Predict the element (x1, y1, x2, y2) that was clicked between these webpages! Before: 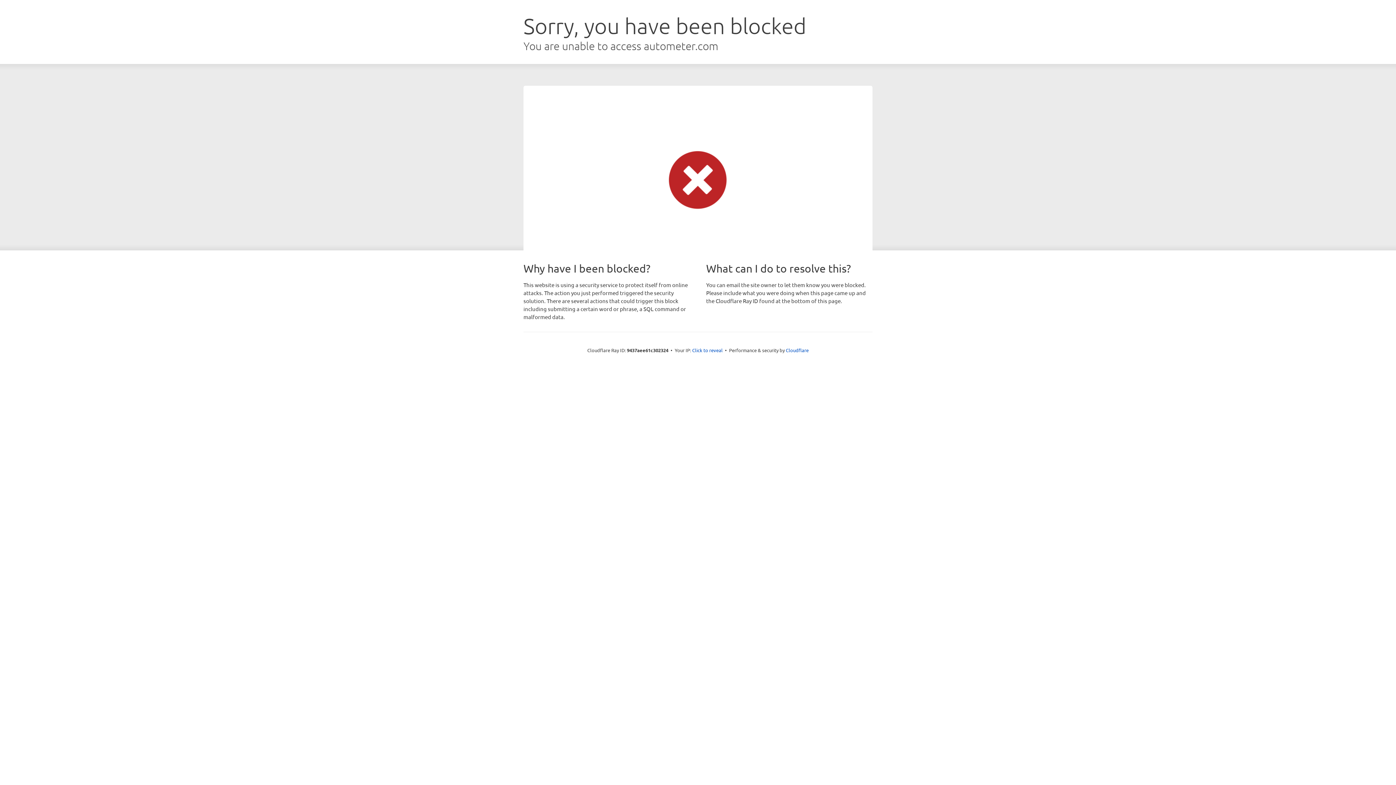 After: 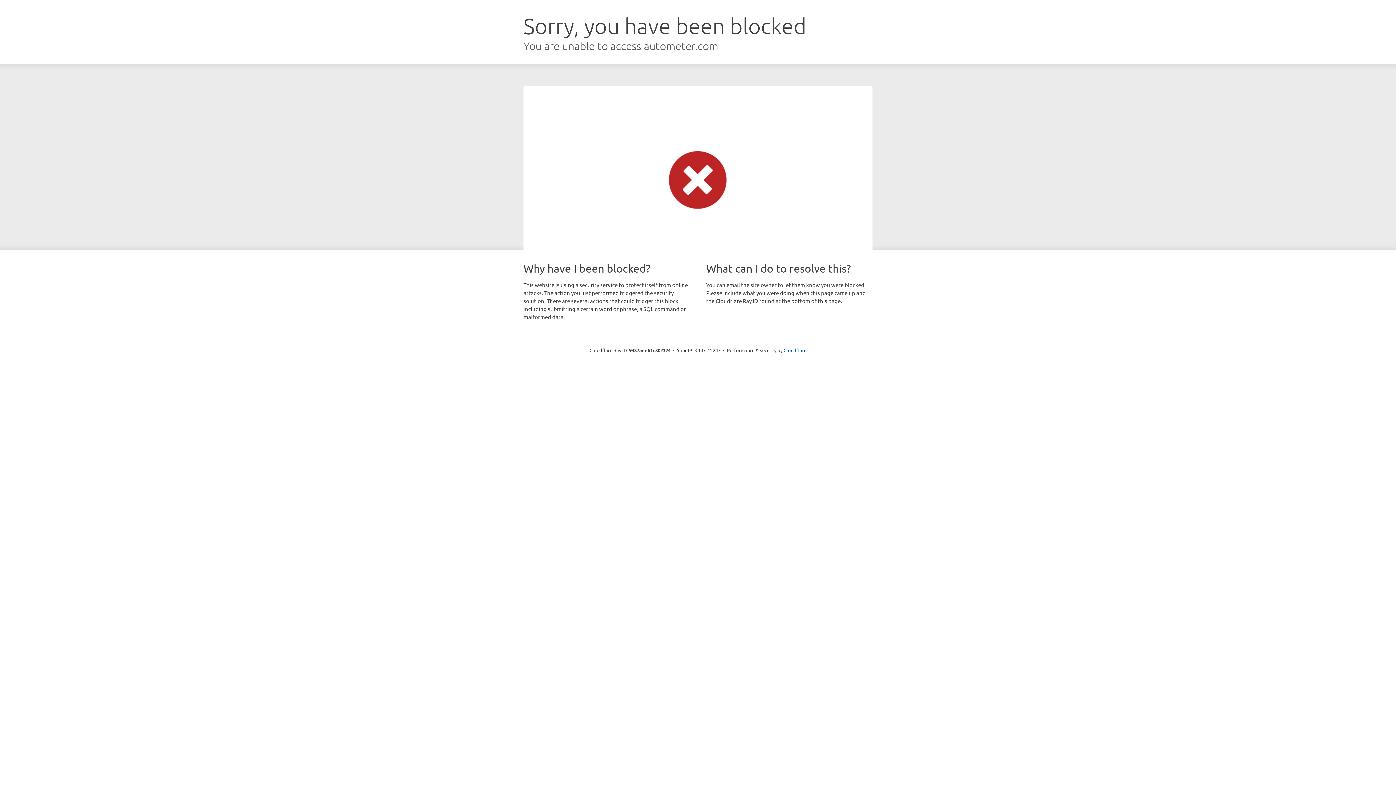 Action: label: Click to reveal bbox: (692, 346, 722, 353)